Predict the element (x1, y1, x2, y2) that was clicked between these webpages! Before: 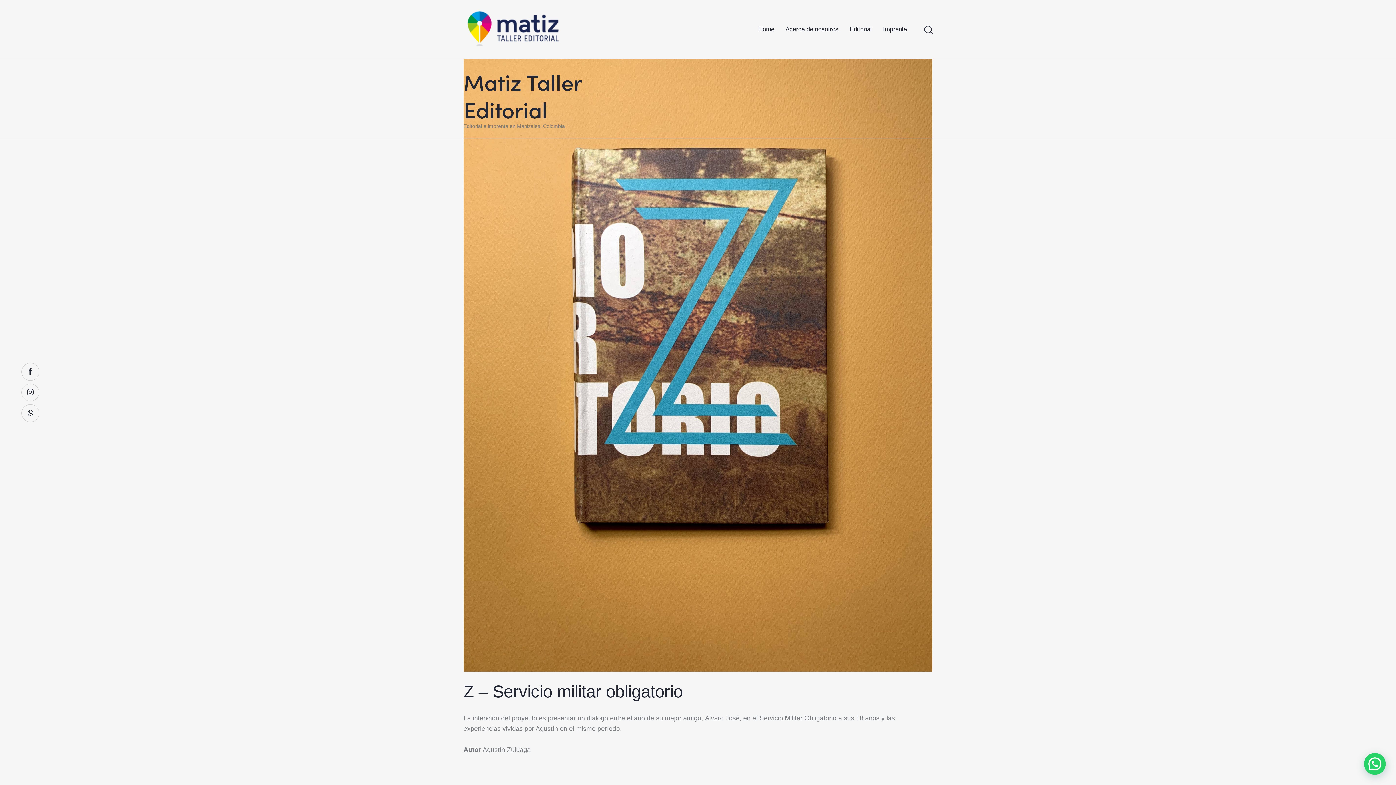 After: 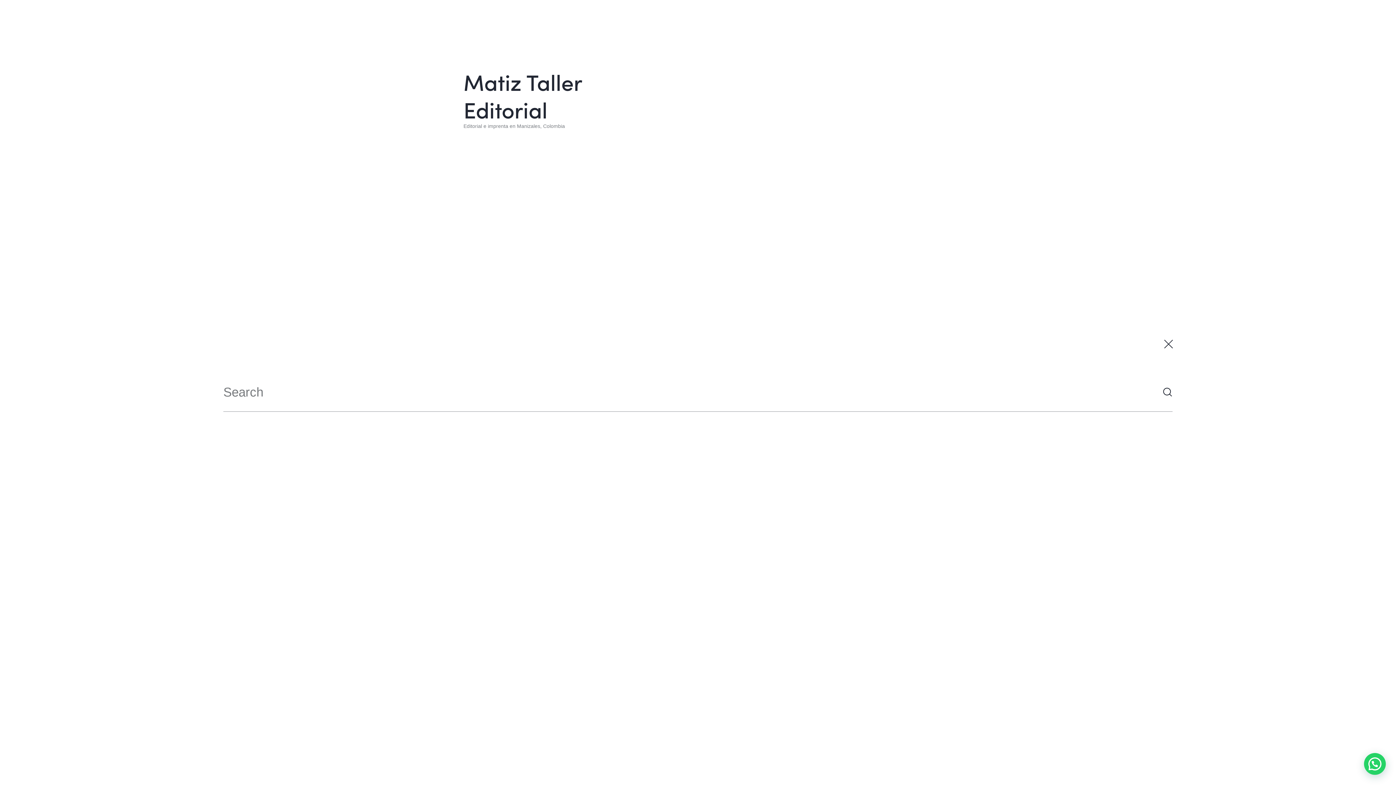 Action: bbox: (923, 24, 932, 36) label: Start search